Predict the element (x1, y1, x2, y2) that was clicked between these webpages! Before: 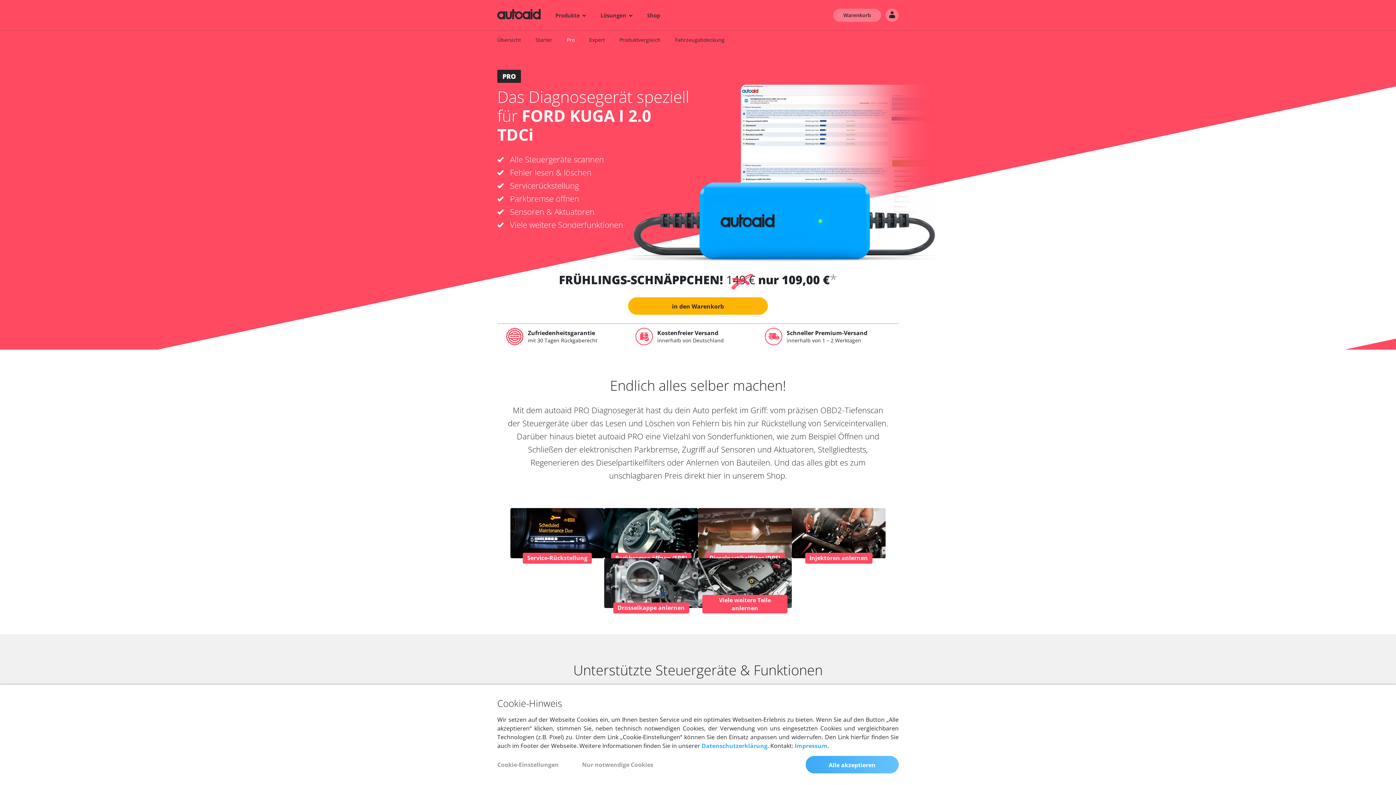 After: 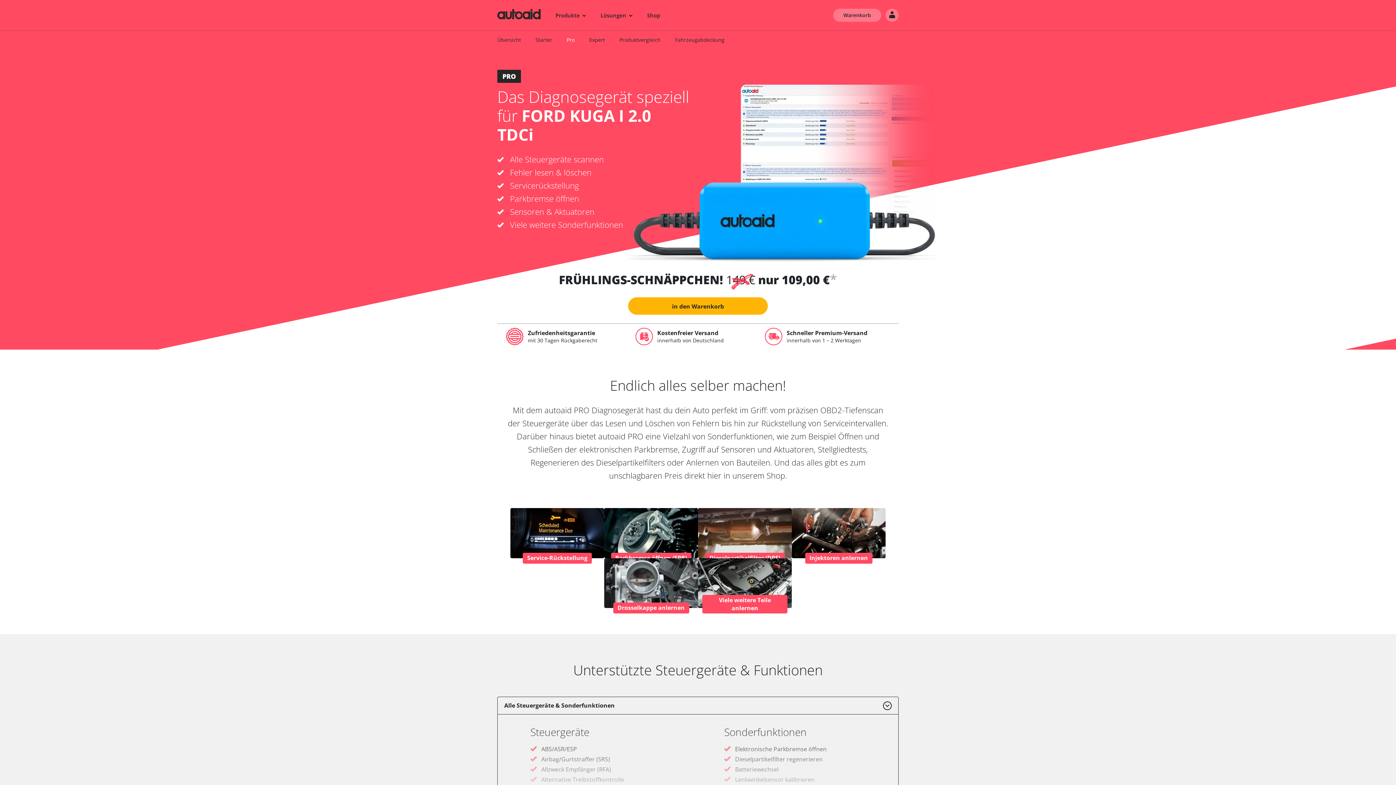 Action: bbox: (582, 756, 653, 773) label: Nur notwendige Cookies